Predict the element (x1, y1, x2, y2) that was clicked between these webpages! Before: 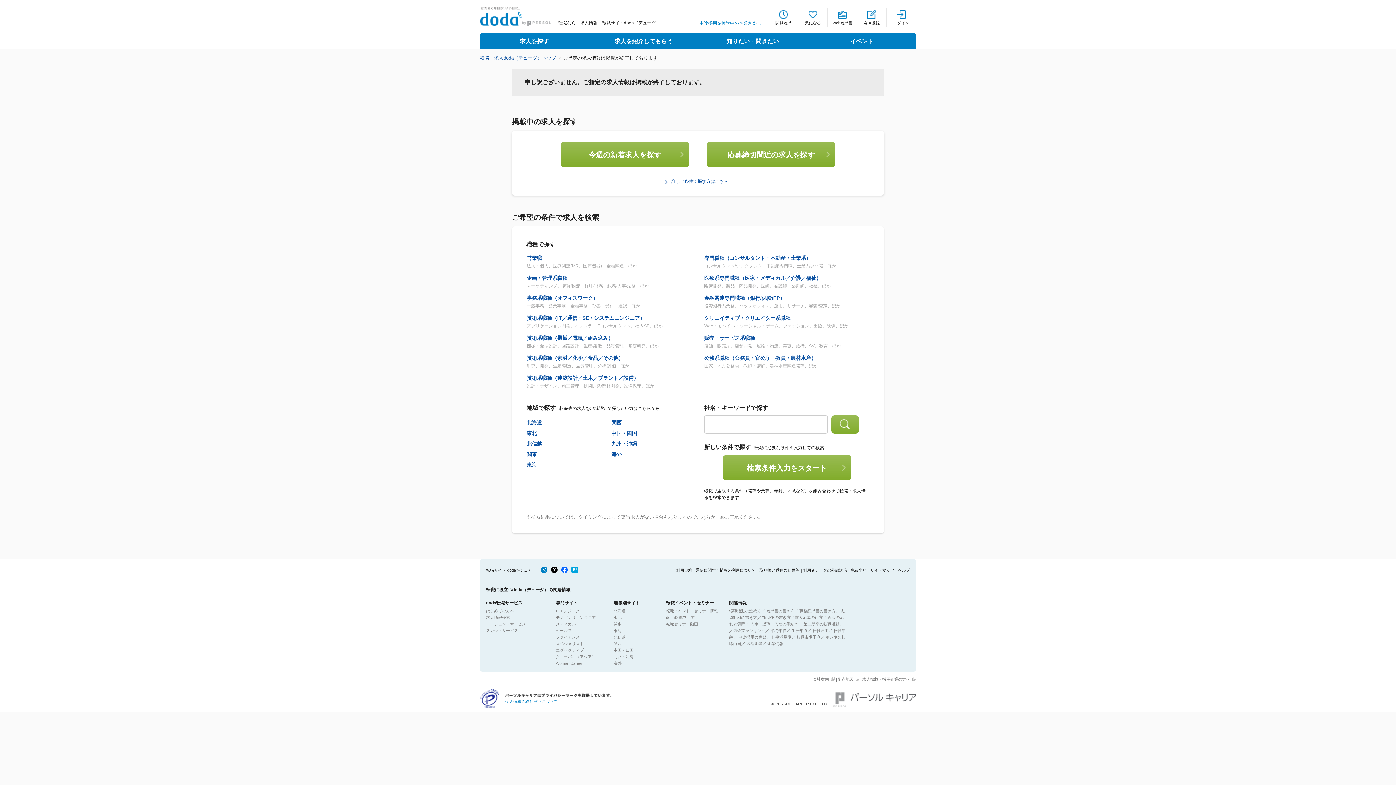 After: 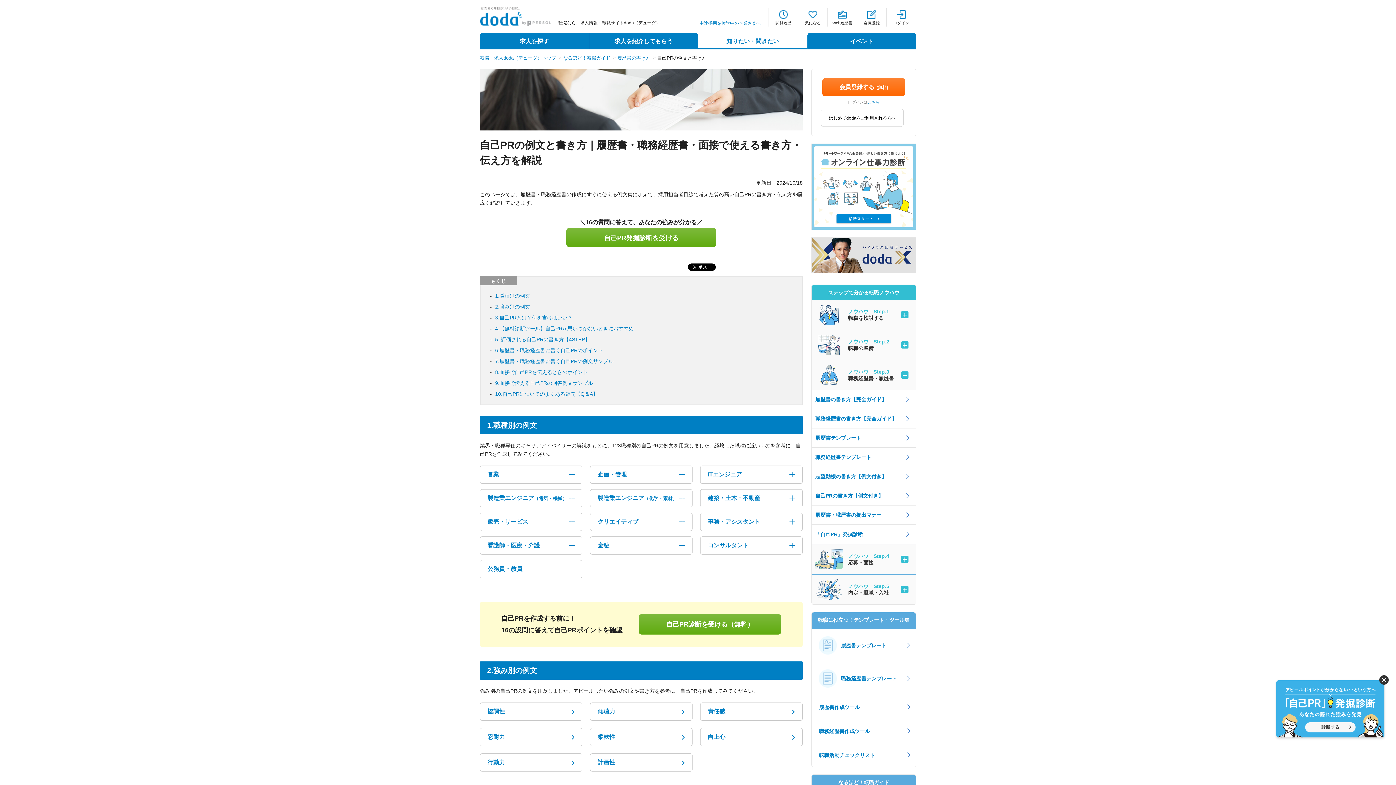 Action: label: 自己PRの書き方 bbox: (761, 615, 790, 620)